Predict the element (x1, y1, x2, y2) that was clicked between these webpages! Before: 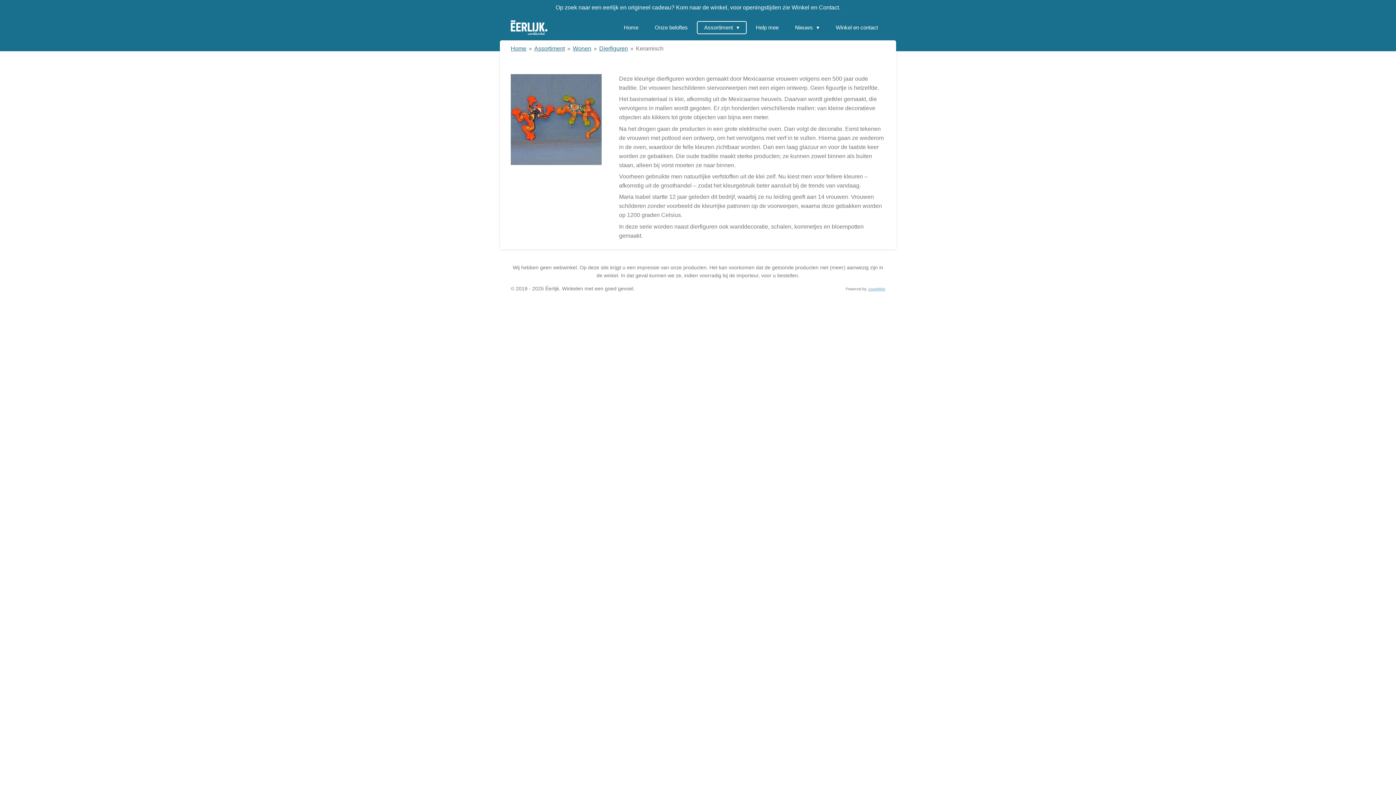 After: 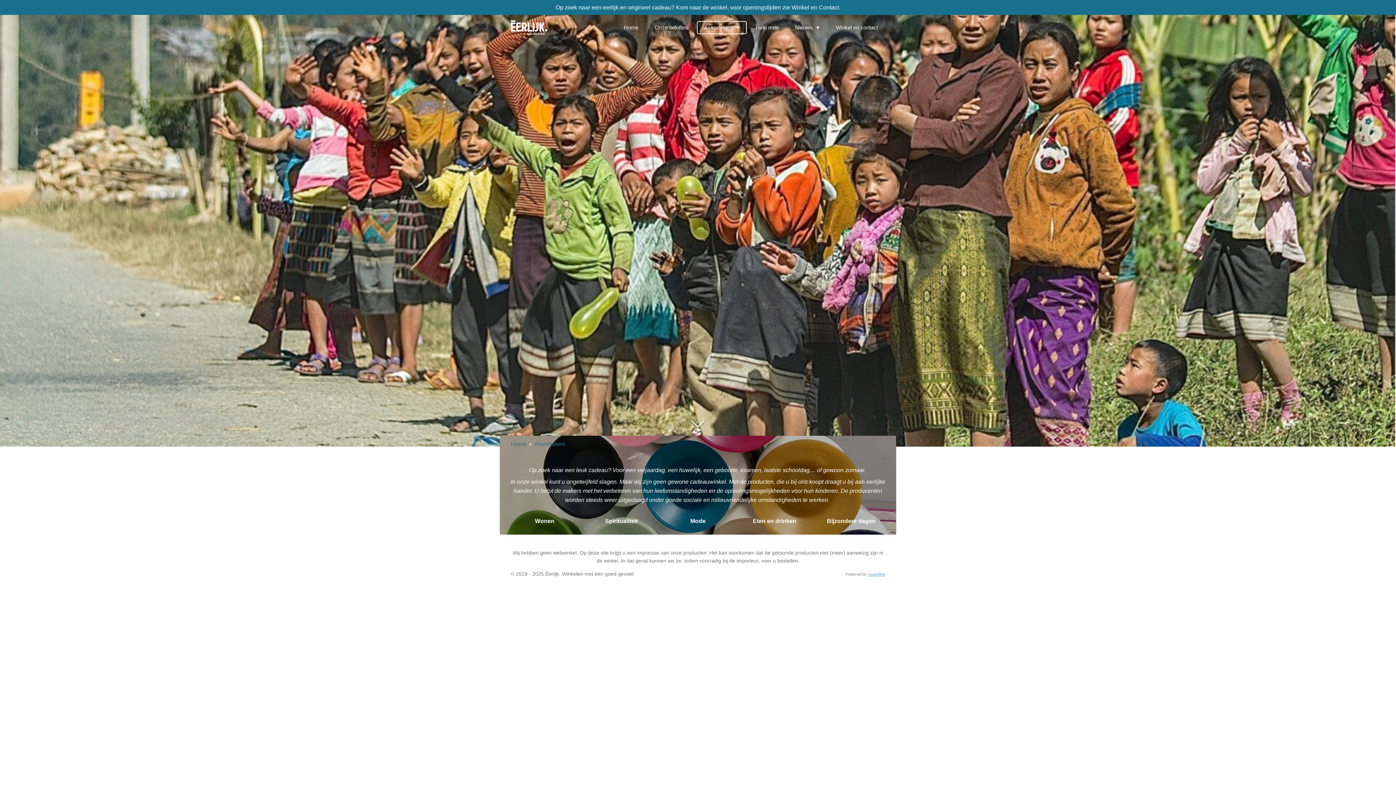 Action: label: Assortiment bbox: (534, 45, 565, 51)